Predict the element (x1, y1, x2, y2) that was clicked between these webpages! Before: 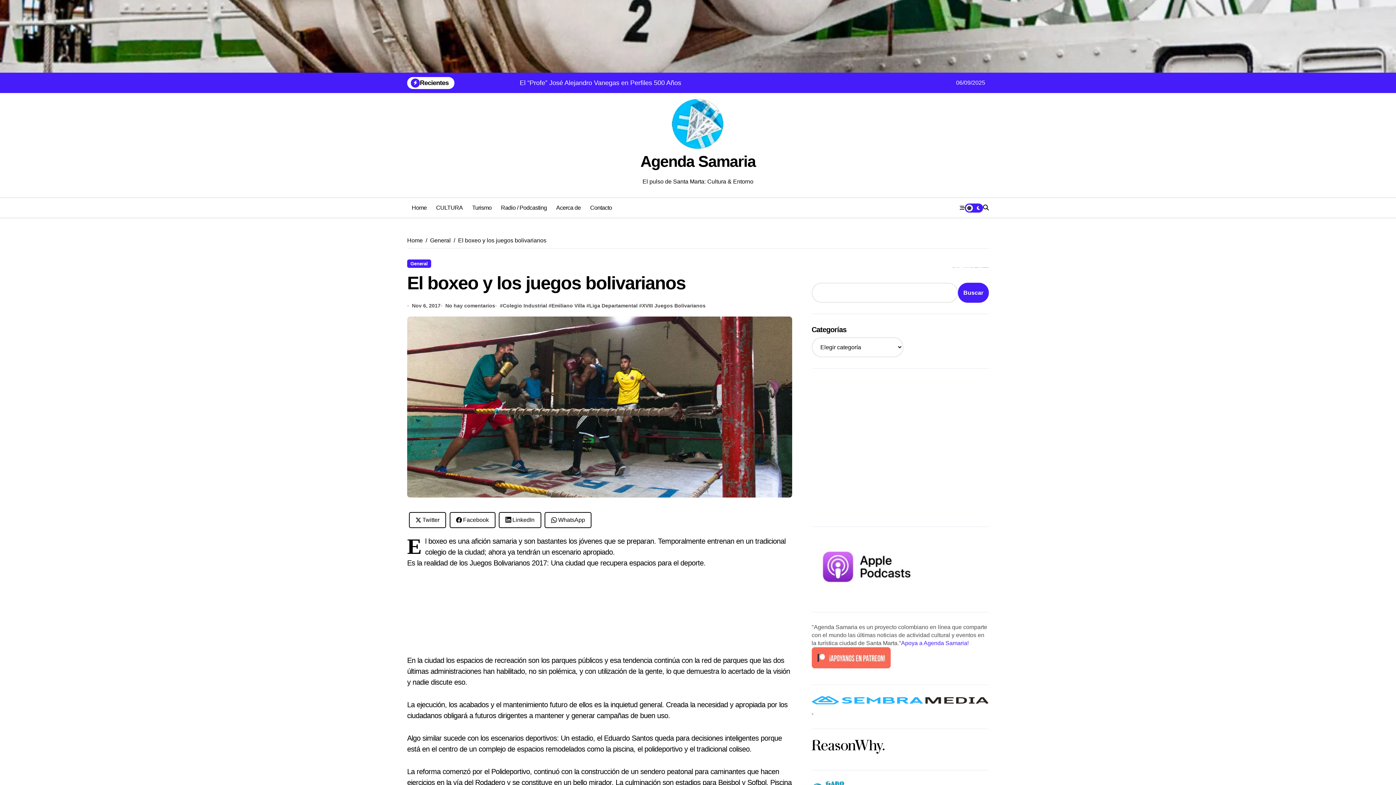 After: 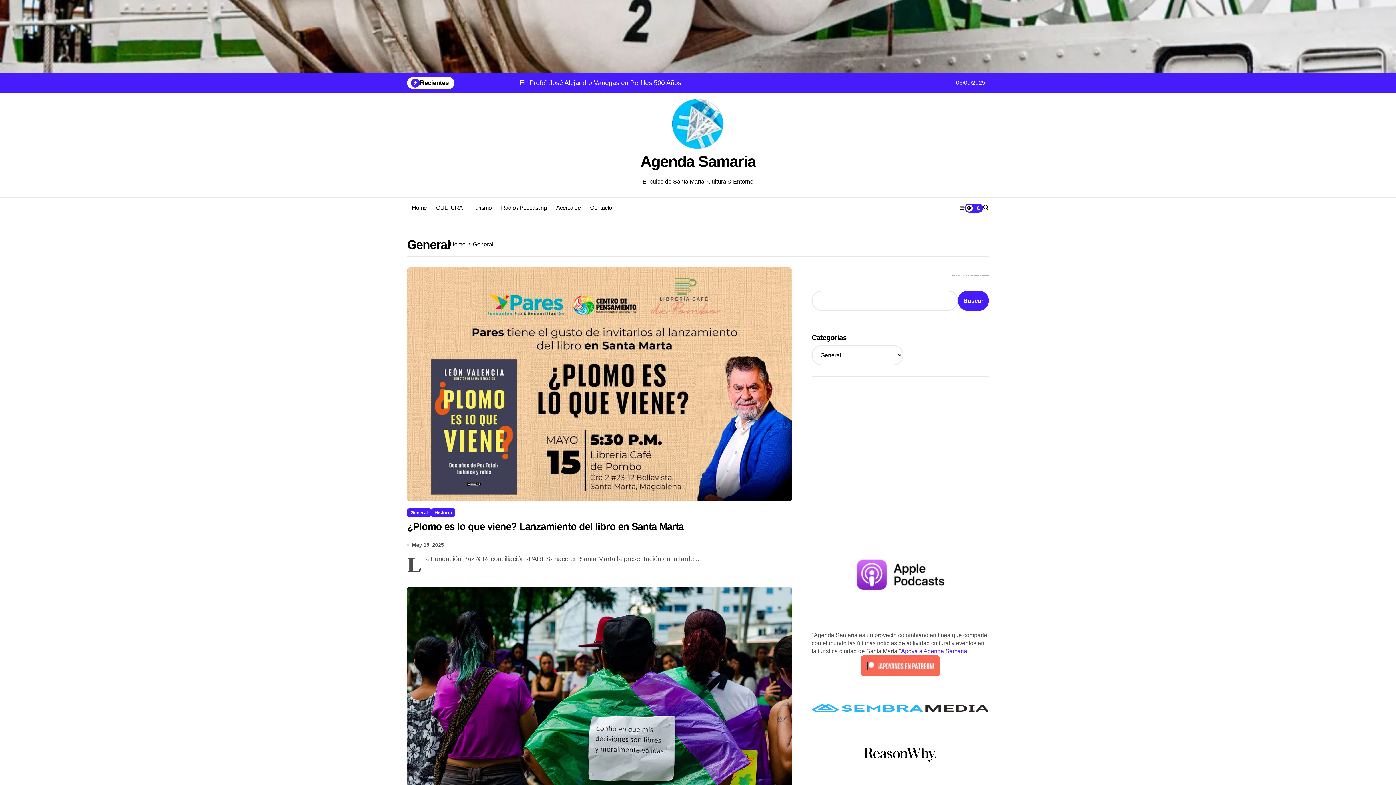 Action: label: General bbox: (407, 259, 431, 268)